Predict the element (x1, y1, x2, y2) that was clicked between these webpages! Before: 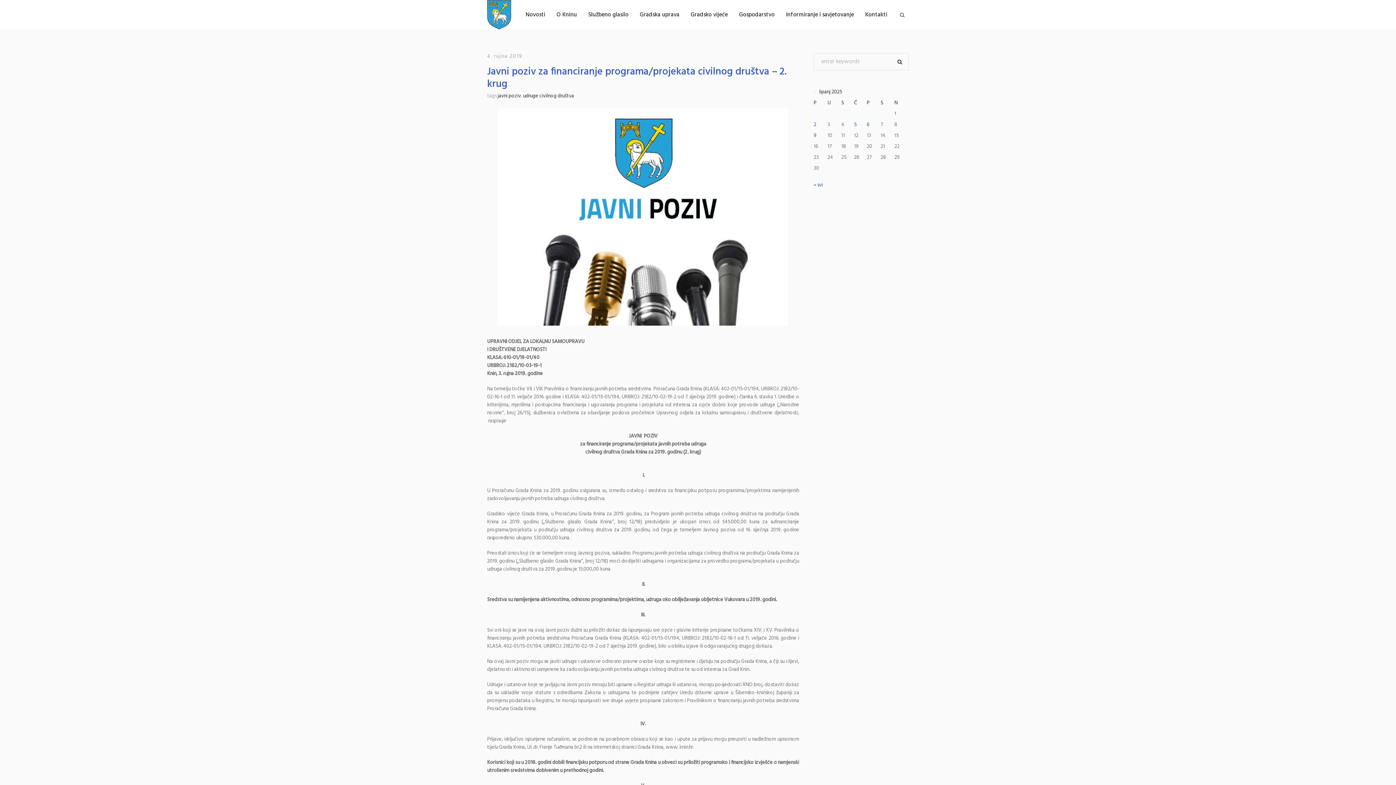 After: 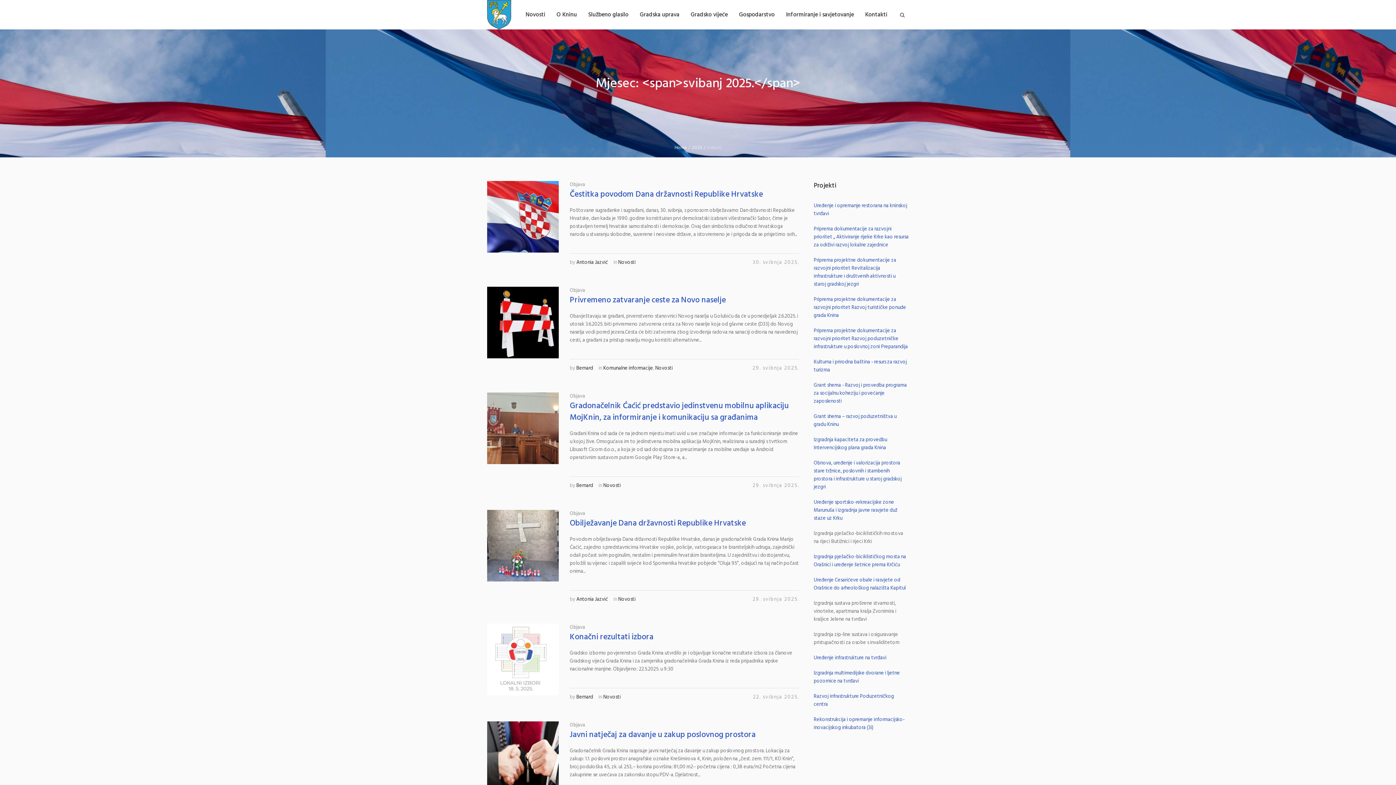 Action: bbox: (813, 181, 823, 189) label: « svi